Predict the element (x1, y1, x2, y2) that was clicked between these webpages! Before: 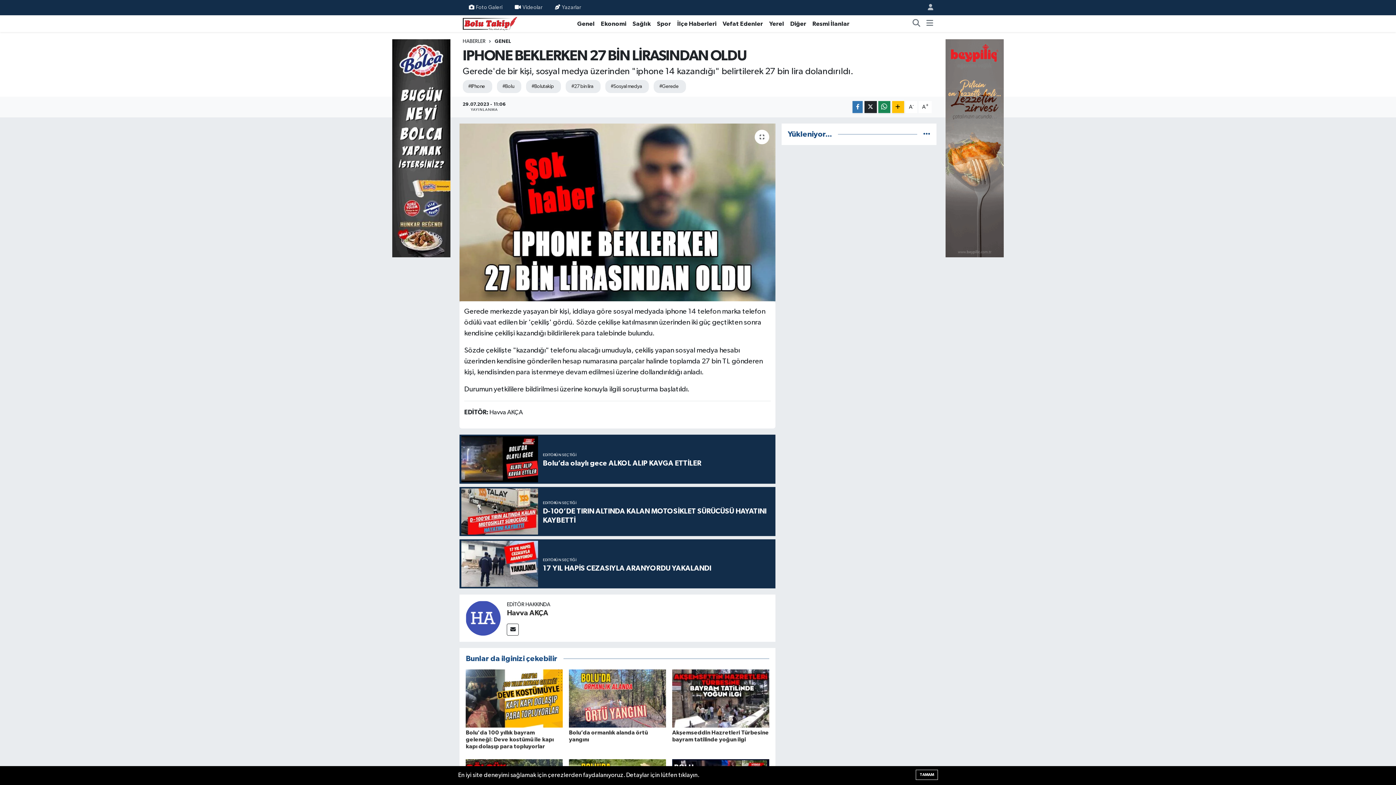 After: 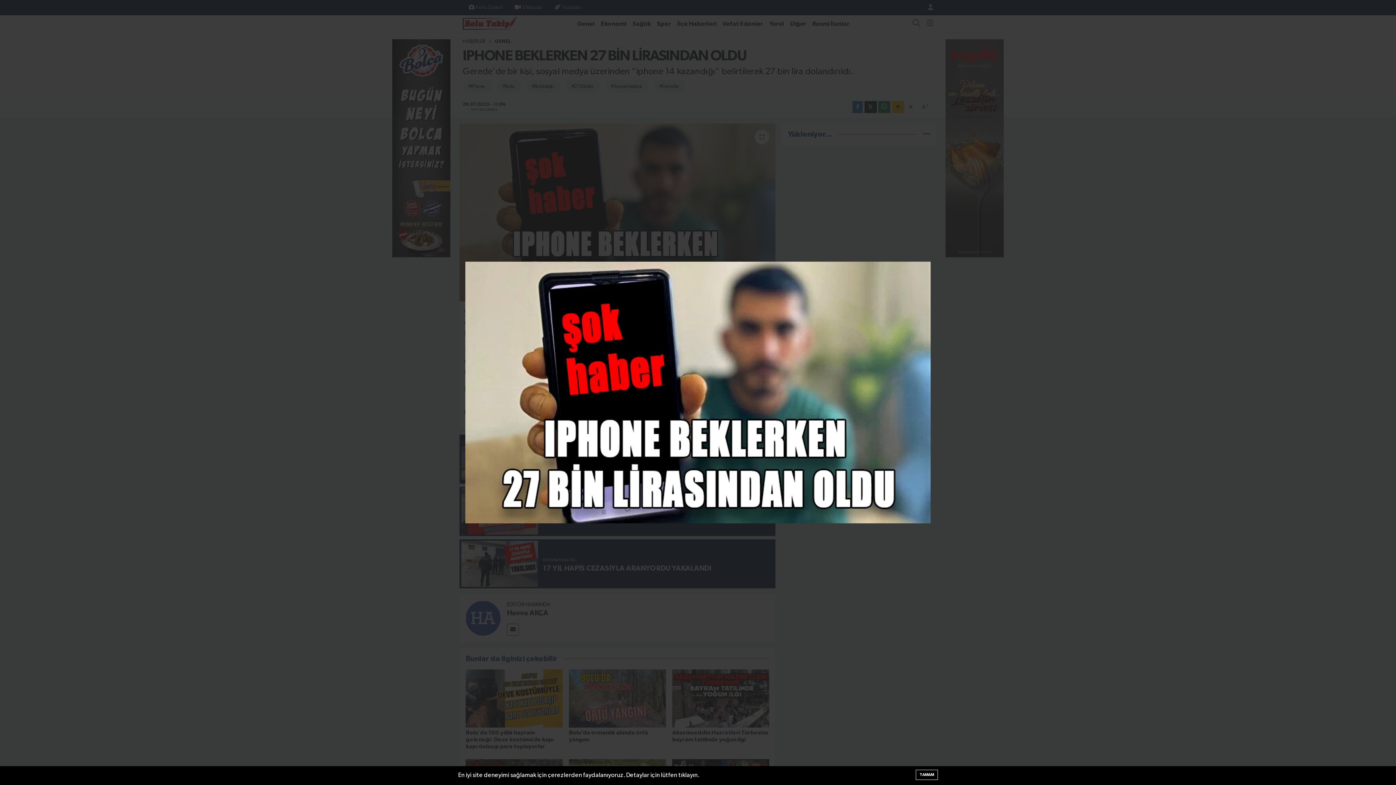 Action: bbox: (459, 123, 775, 301)